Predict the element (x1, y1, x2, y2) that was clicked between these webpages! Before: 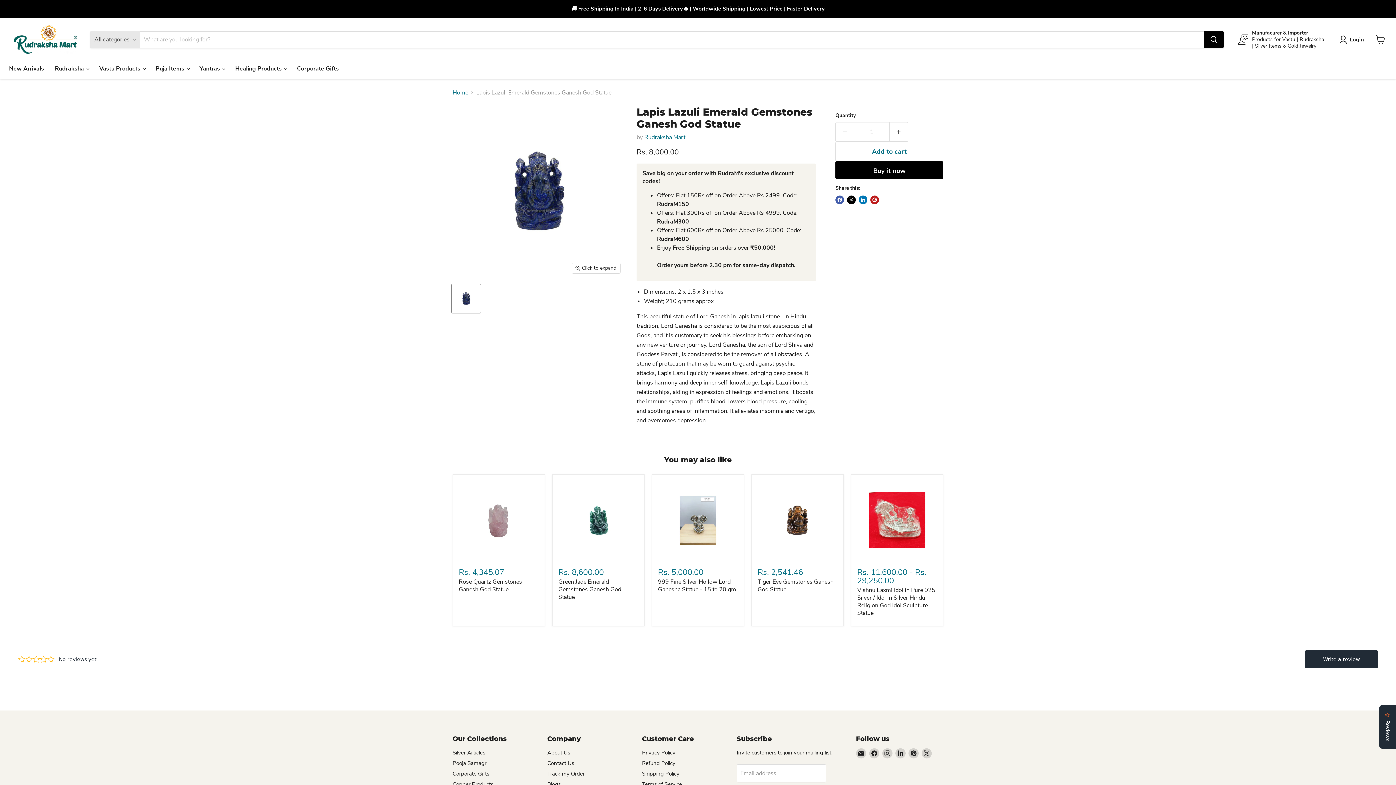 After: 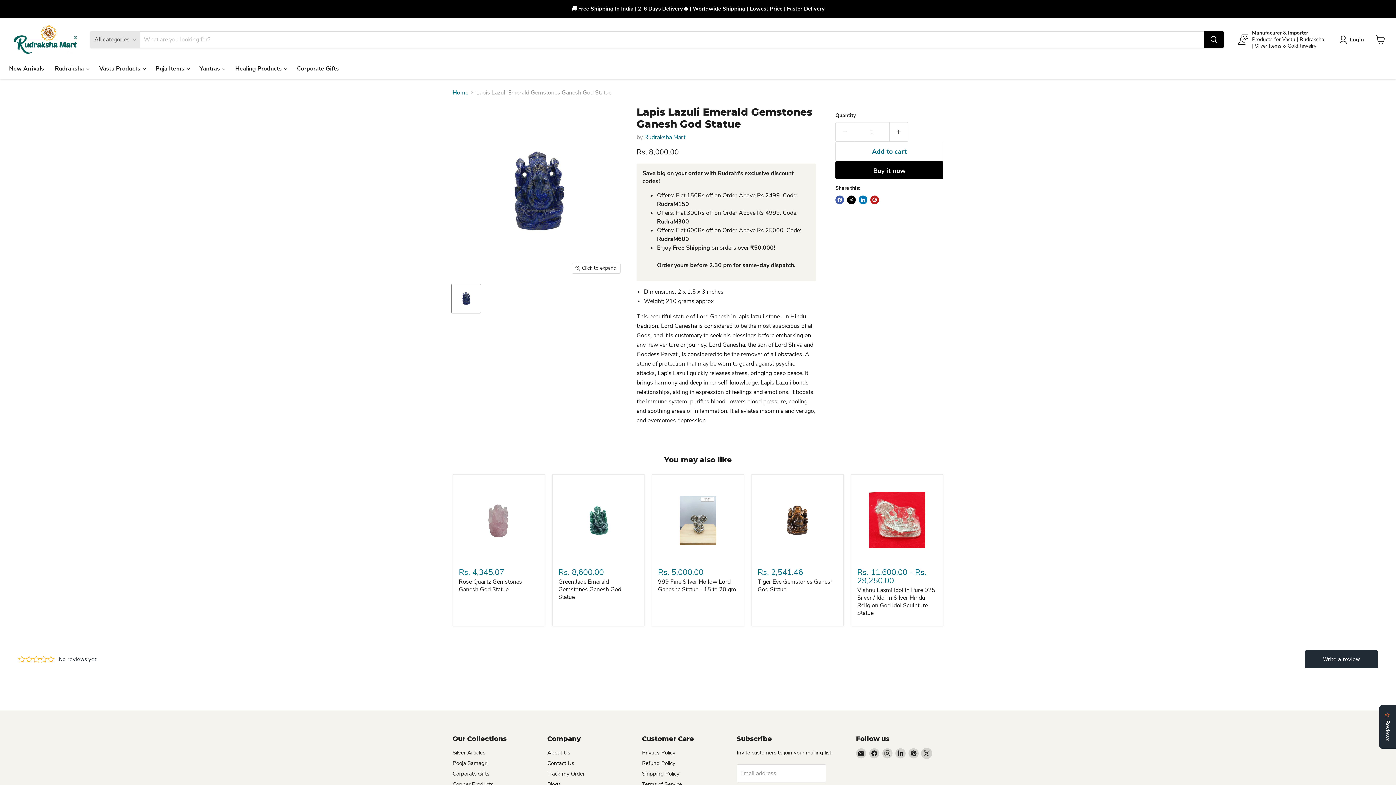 Action: bbox: (921, 682, 931, 692) label: Find us on X